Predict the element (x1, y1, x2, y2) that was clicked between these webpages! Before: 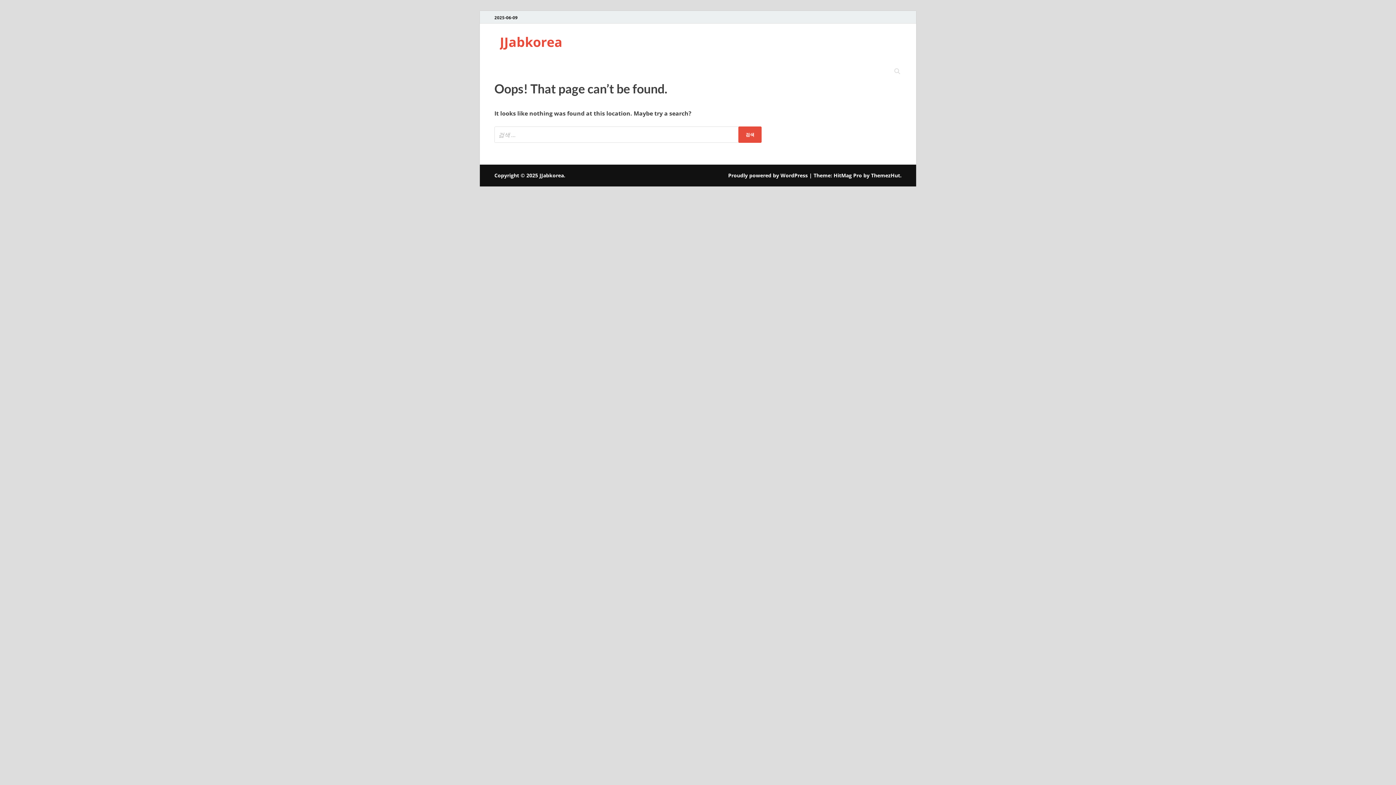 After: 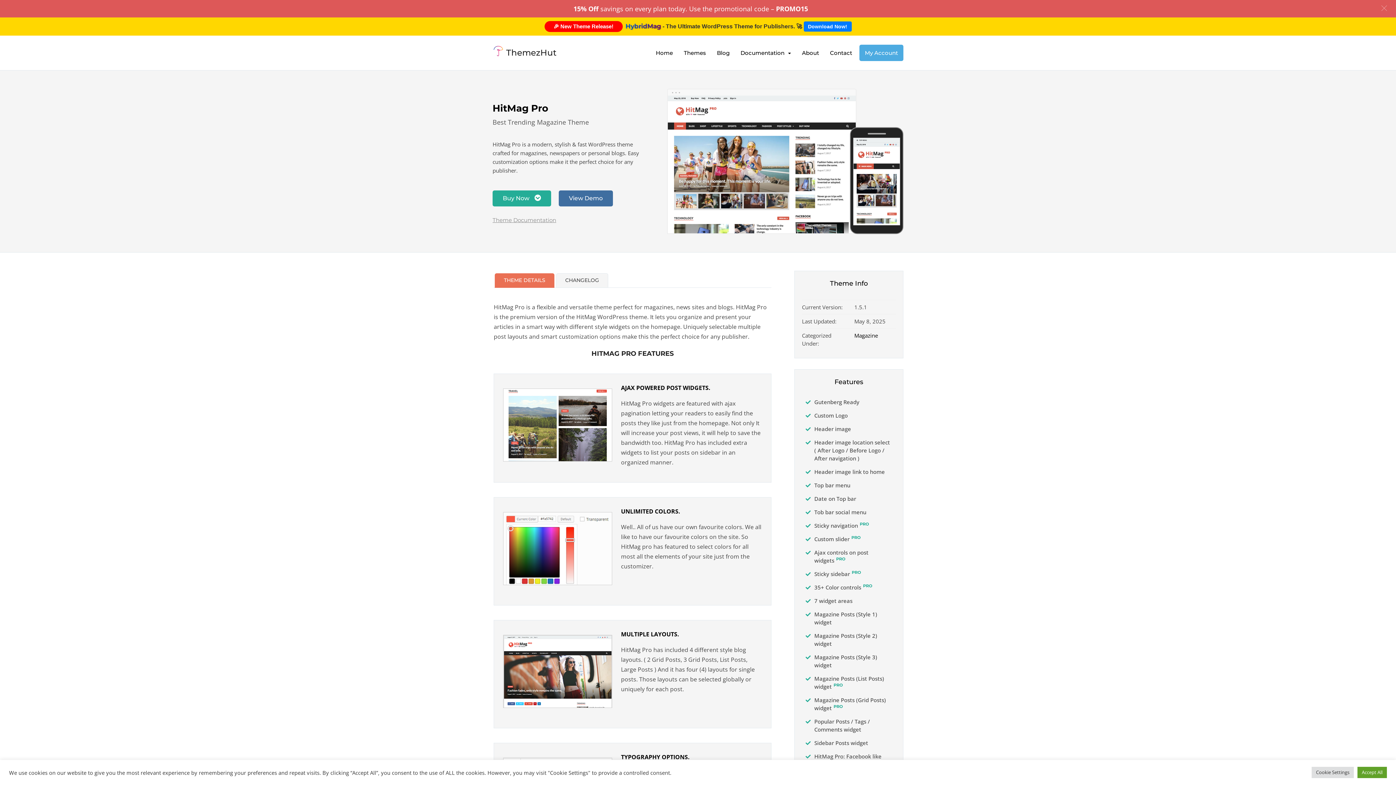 Action: label: ThemezHut bbox: (871, 171, 900, 178)